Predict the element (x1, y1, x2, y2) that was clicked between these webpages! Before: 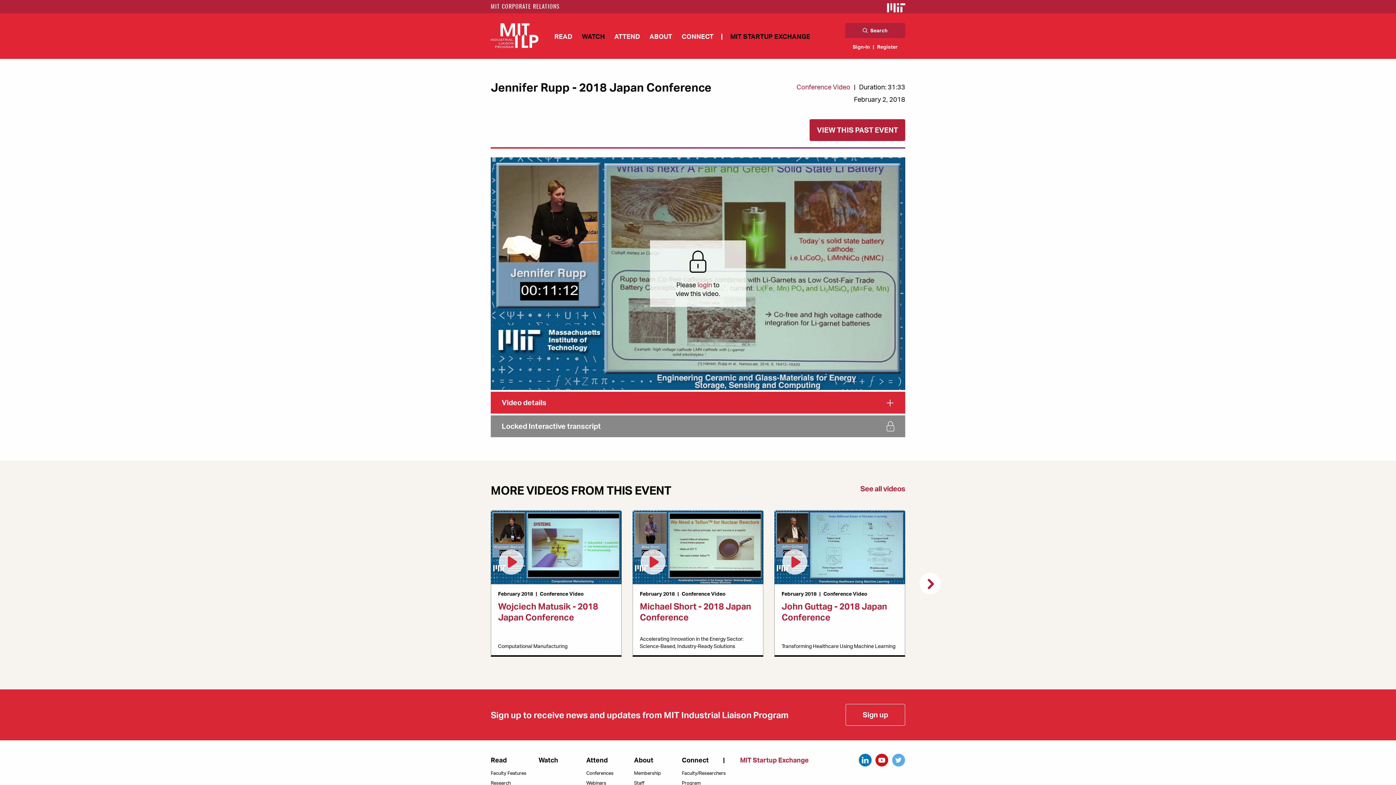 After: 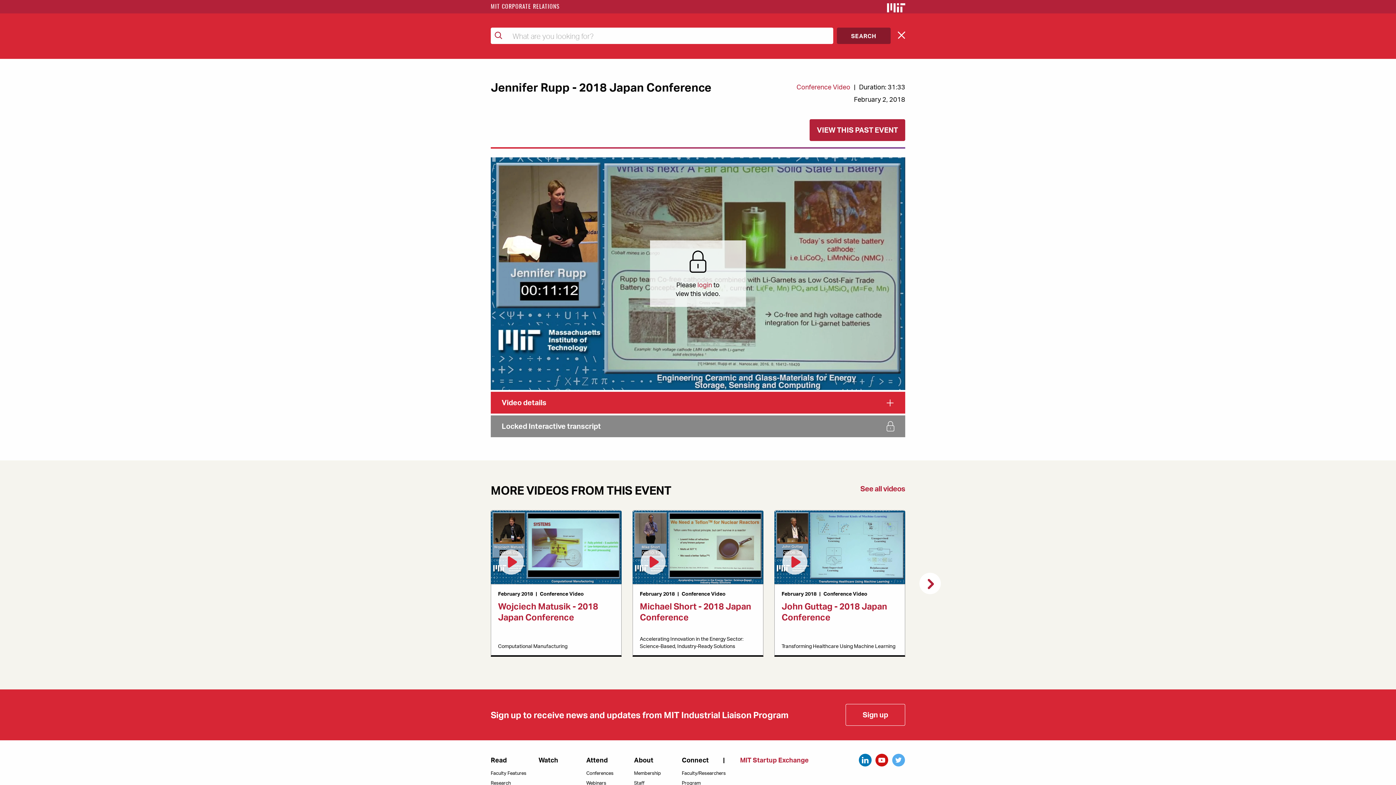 Action: bbox: (845, 22, 905, 38) label: Search